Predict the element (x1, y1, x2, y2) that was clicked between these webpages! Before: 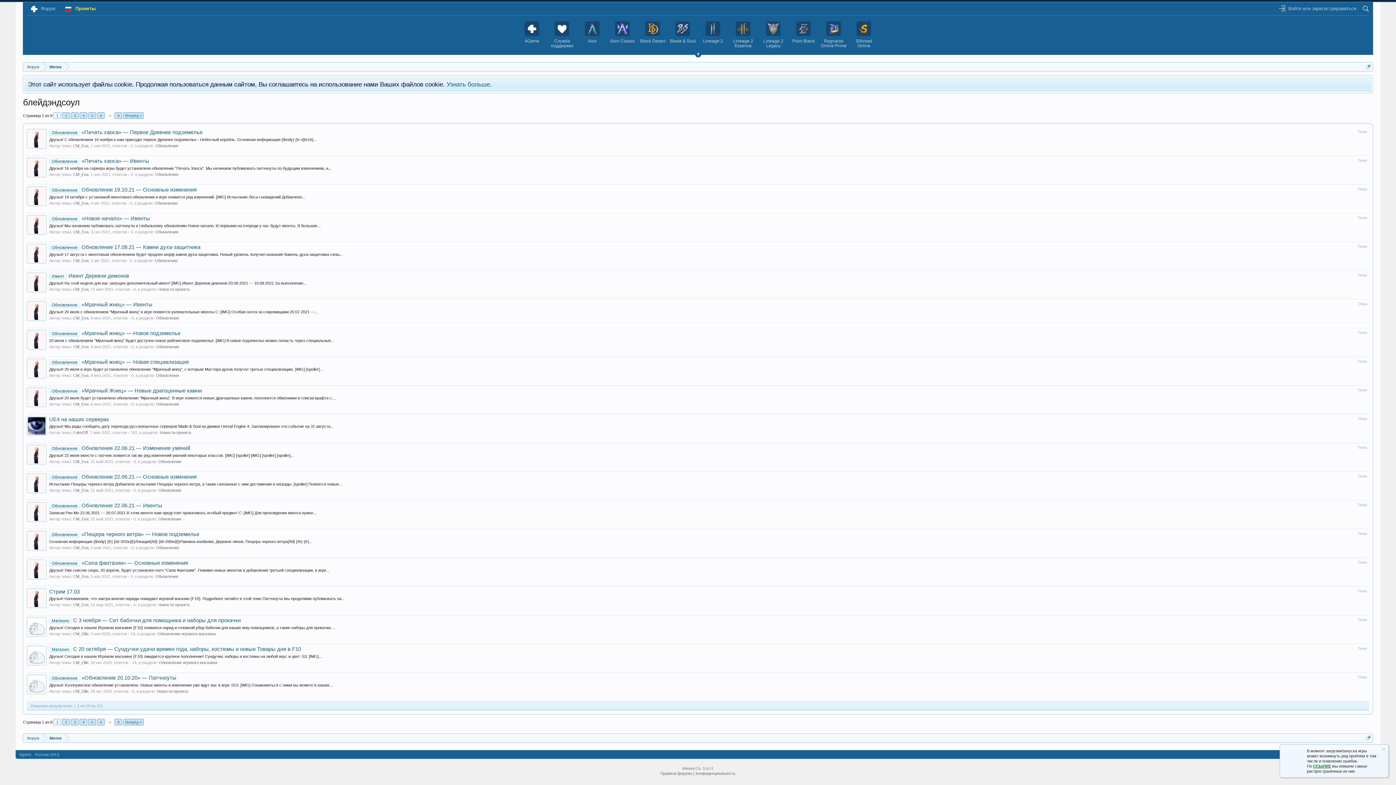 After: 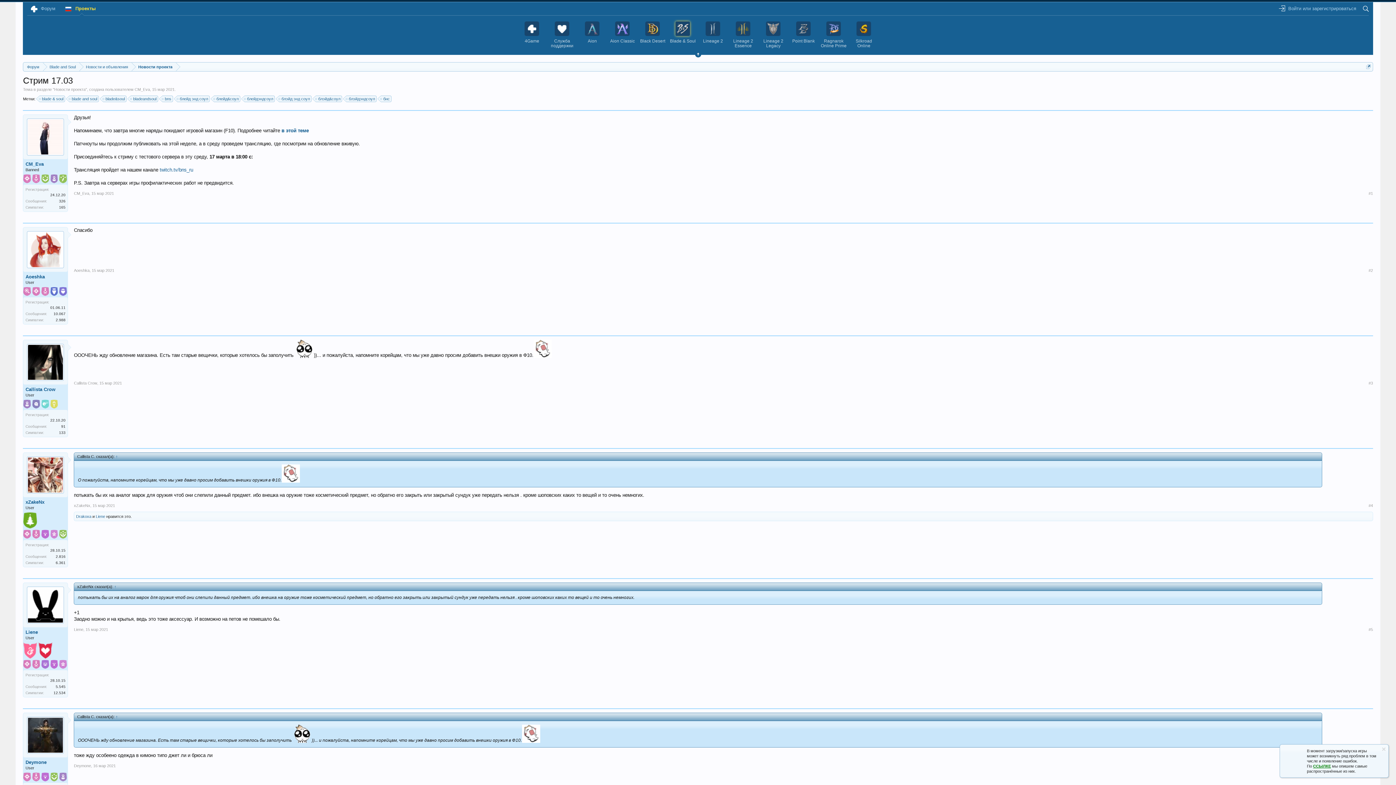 Action: bbox: (49, 589, 79, 594) label: Стрим 17.03